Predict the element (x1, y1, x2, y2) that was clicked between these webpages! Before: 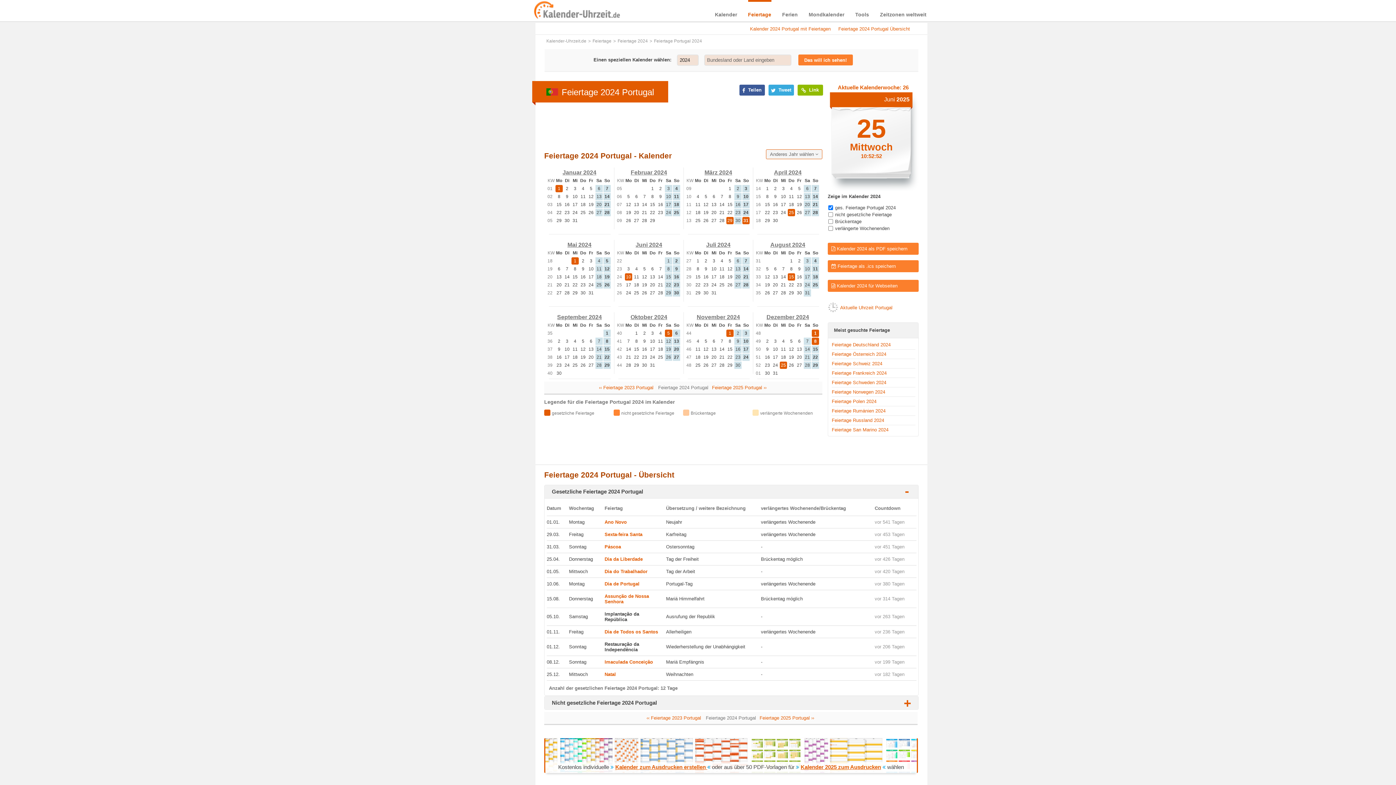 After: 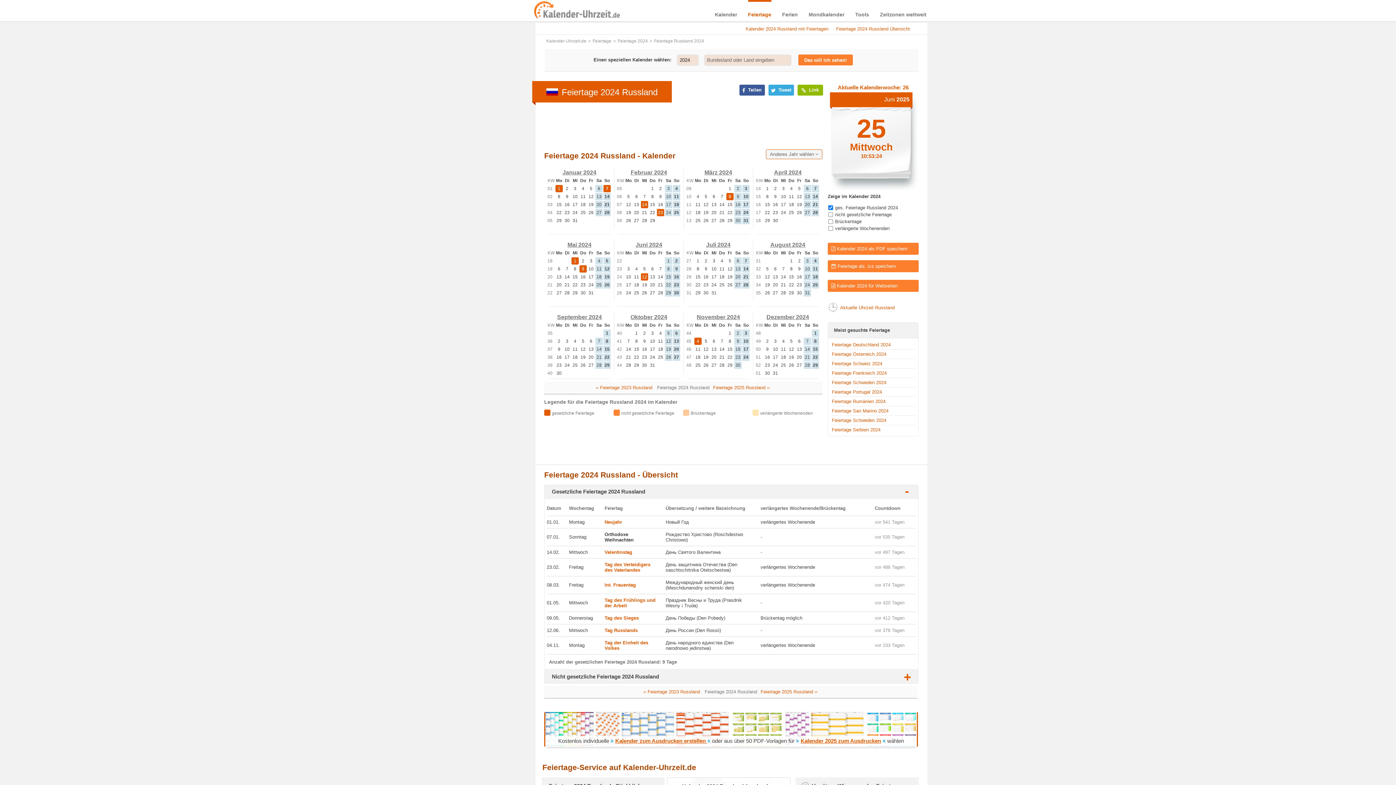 Action: bbox: (832, 417, 915, 424) label: Feiertage Russland 2024